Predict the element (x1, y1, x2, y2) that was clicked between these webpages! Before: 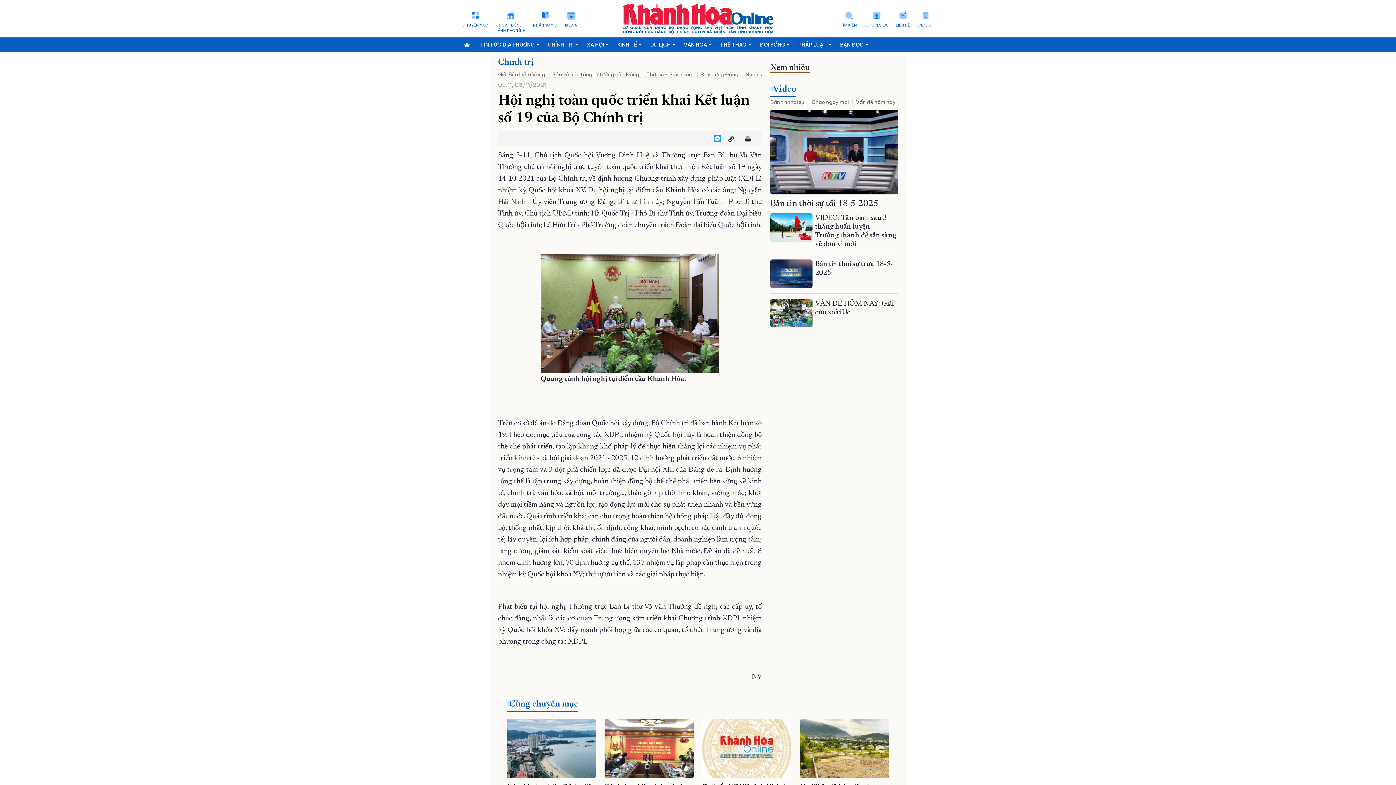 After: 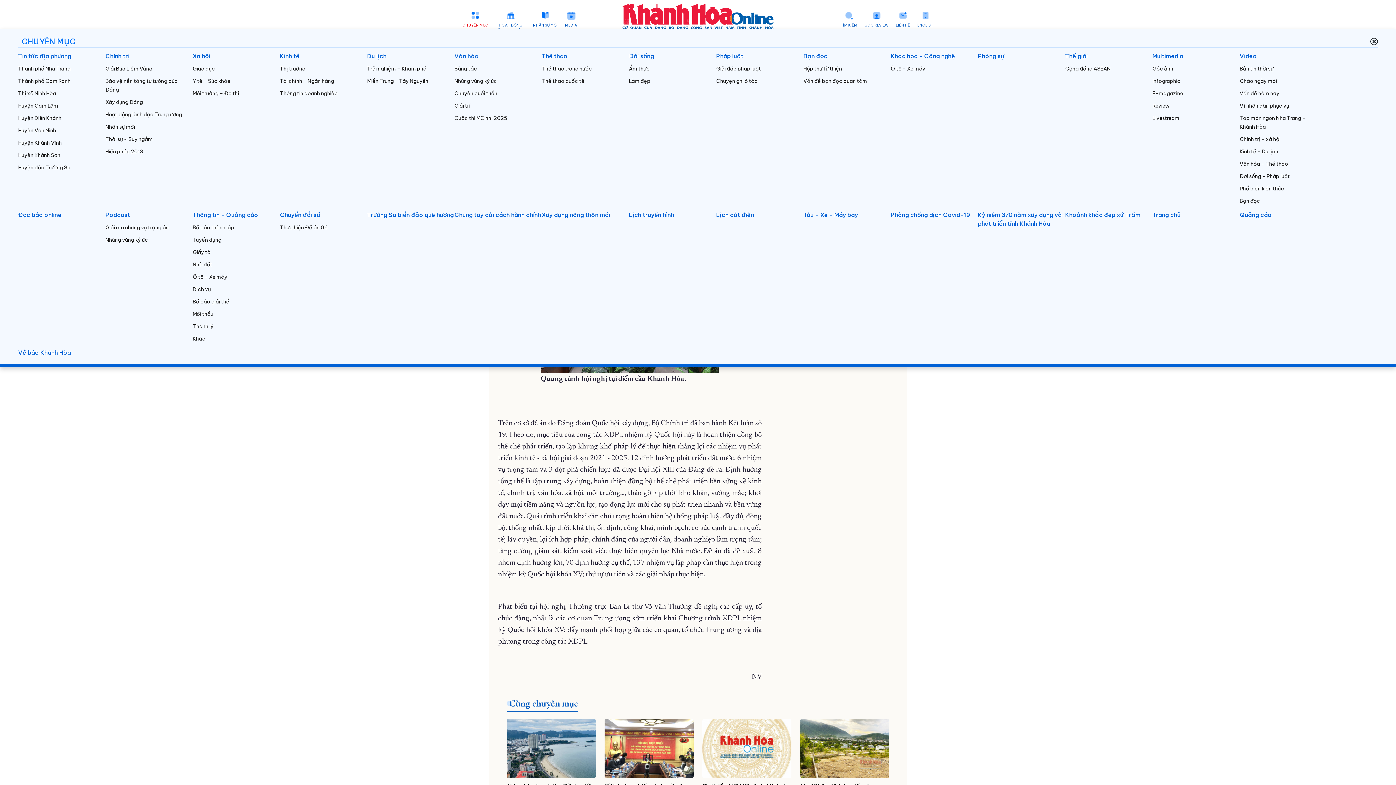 Action: bbox: (462, 11, 488, 28) label: CHUYÊN MỤC